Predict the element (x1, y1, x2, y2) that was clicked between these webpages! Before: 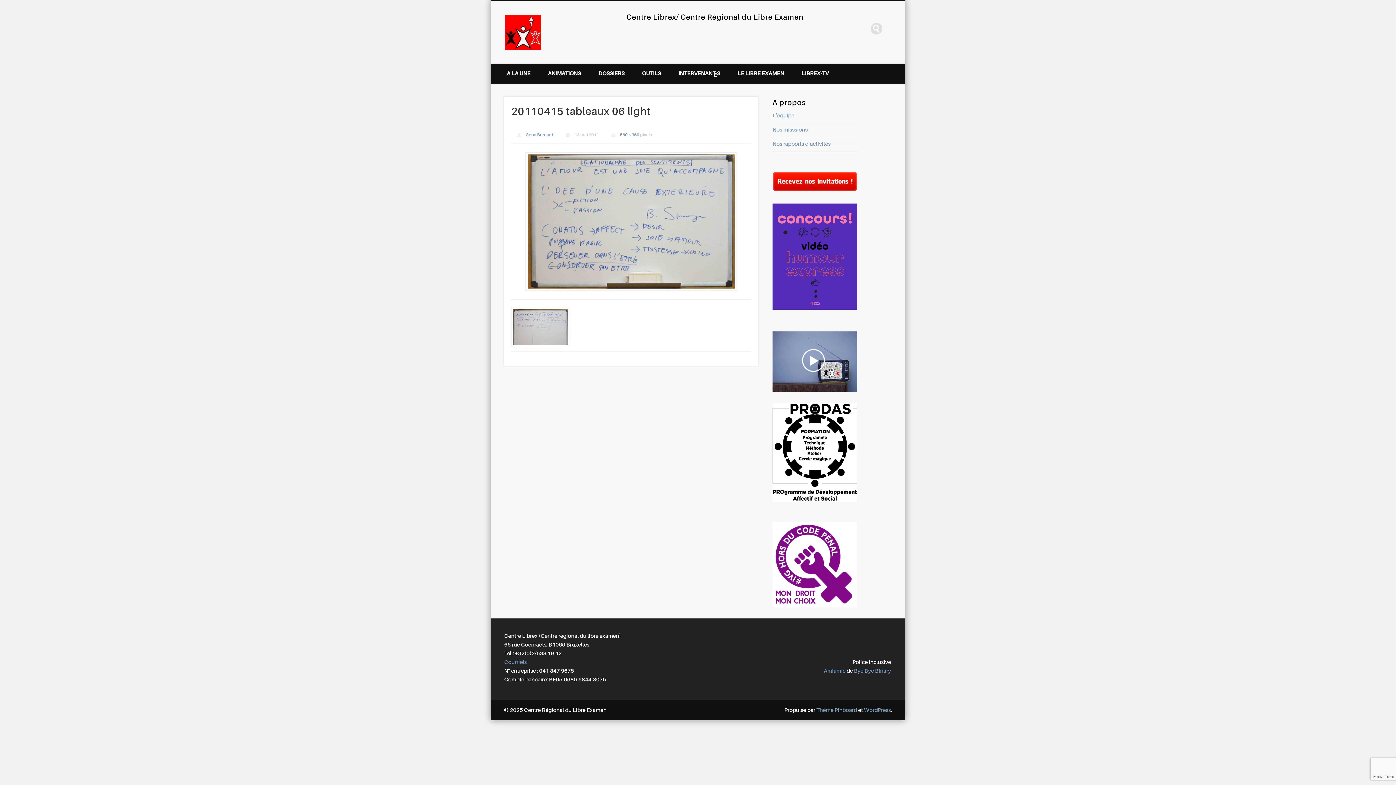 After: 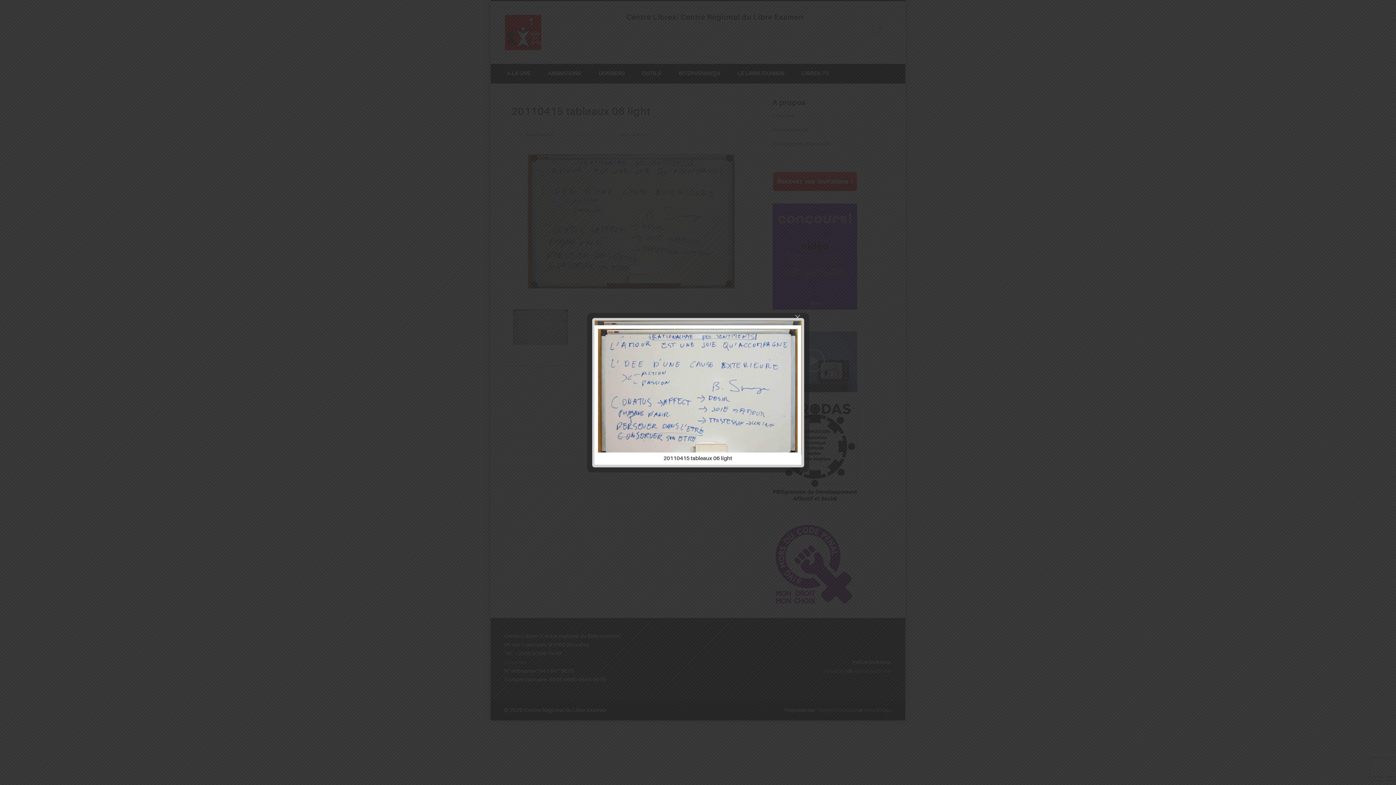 Action: bbox: (511, 152, 751, 291)